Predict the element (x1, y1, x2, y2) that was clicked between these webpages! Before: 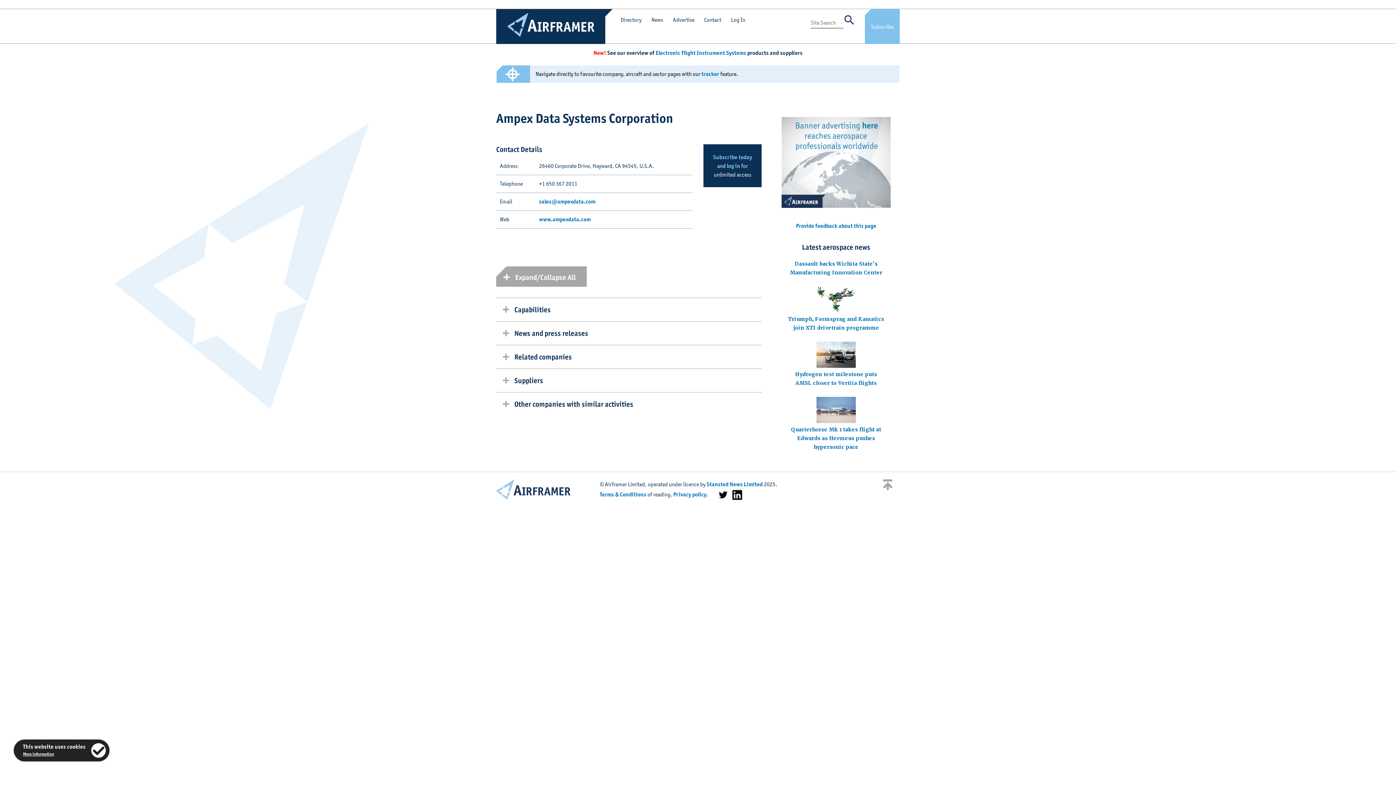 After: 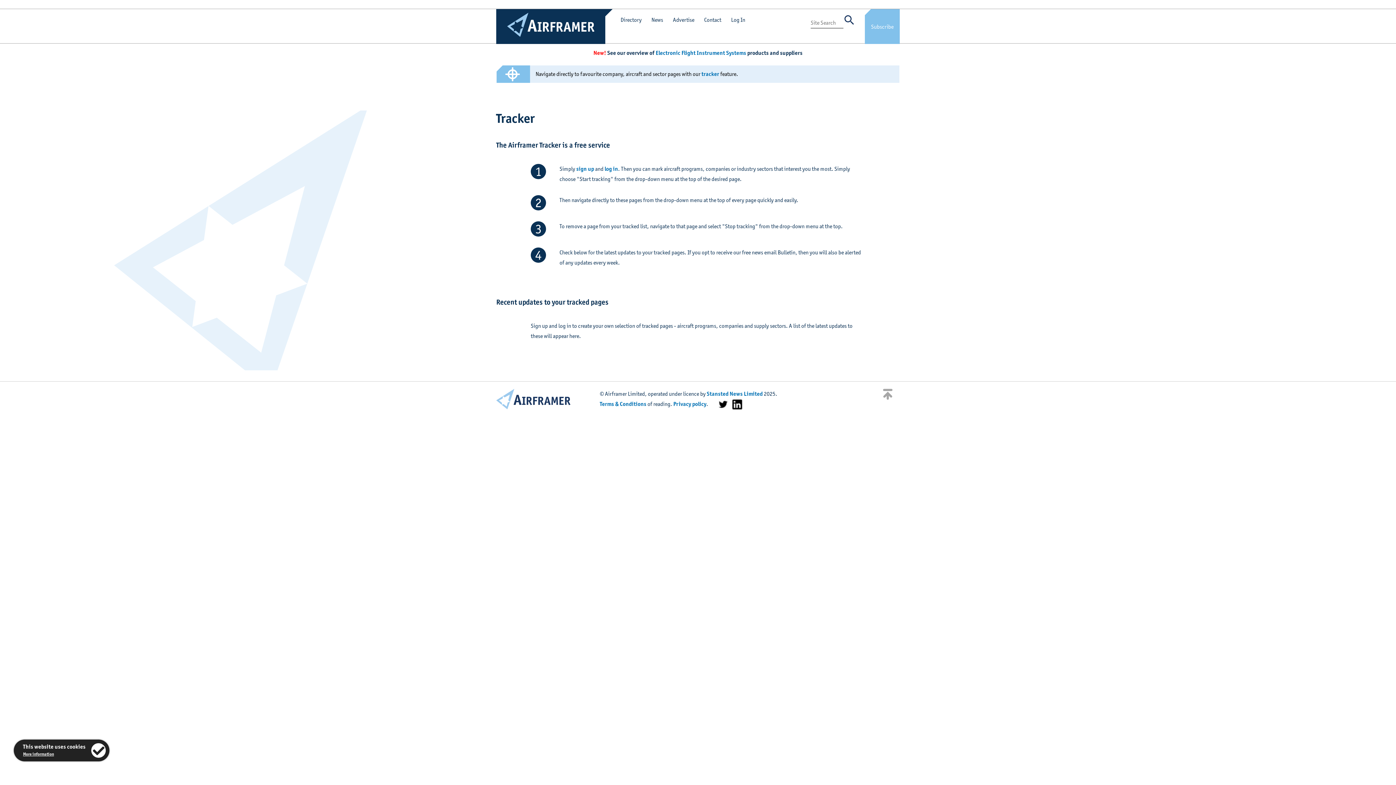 Action: bbox: (701, 70, 719, 77) label: tracker